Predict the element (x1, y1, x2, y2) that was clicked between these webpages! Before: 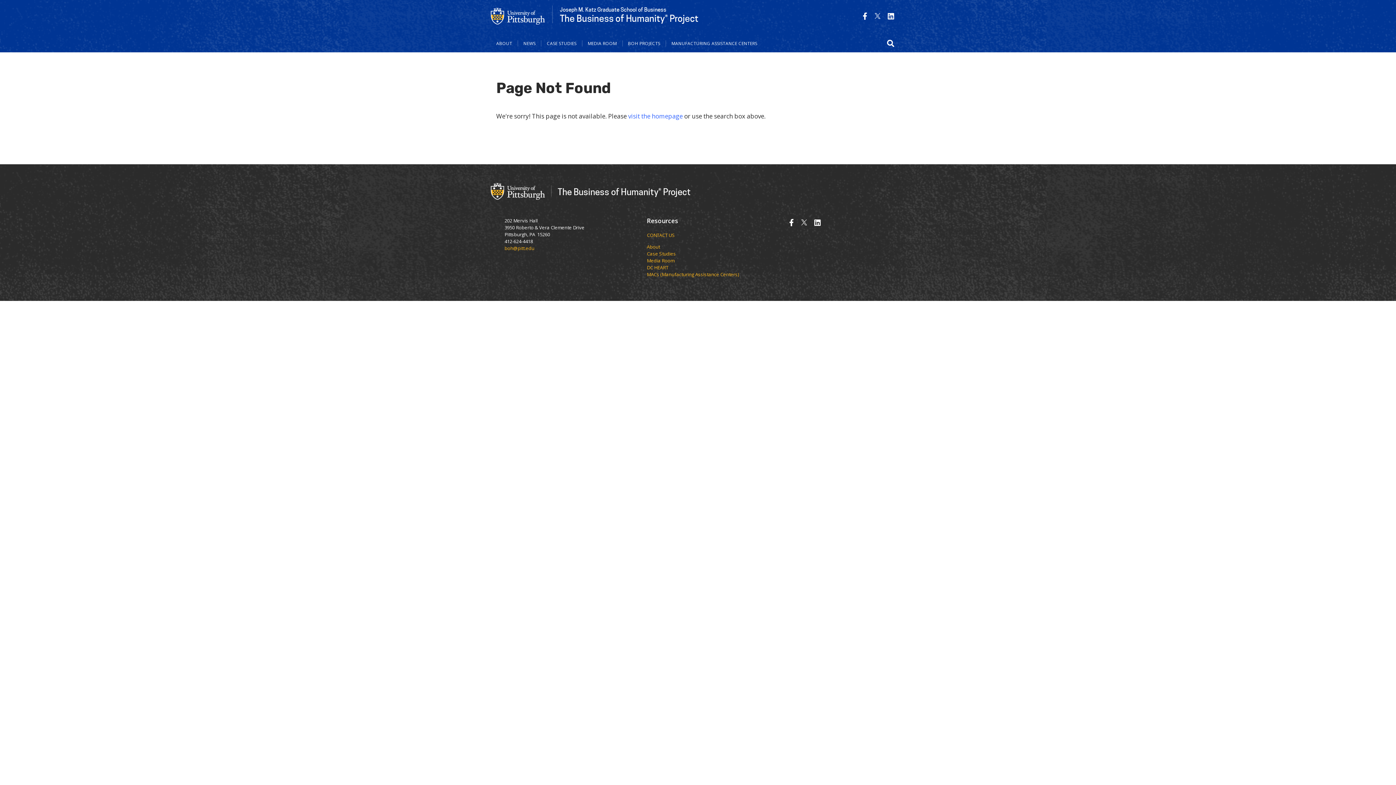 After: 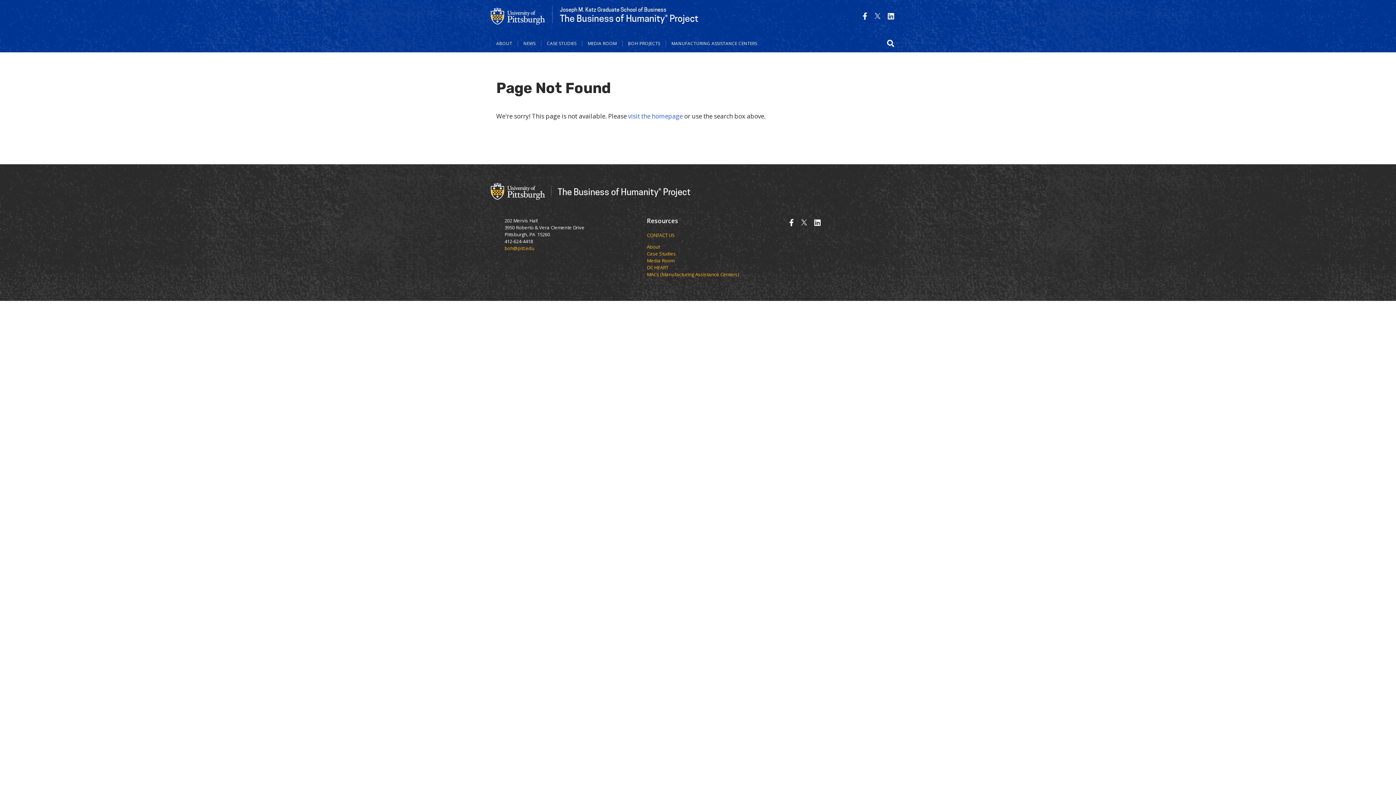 Action: bbox: (888, 11, 894, 21)